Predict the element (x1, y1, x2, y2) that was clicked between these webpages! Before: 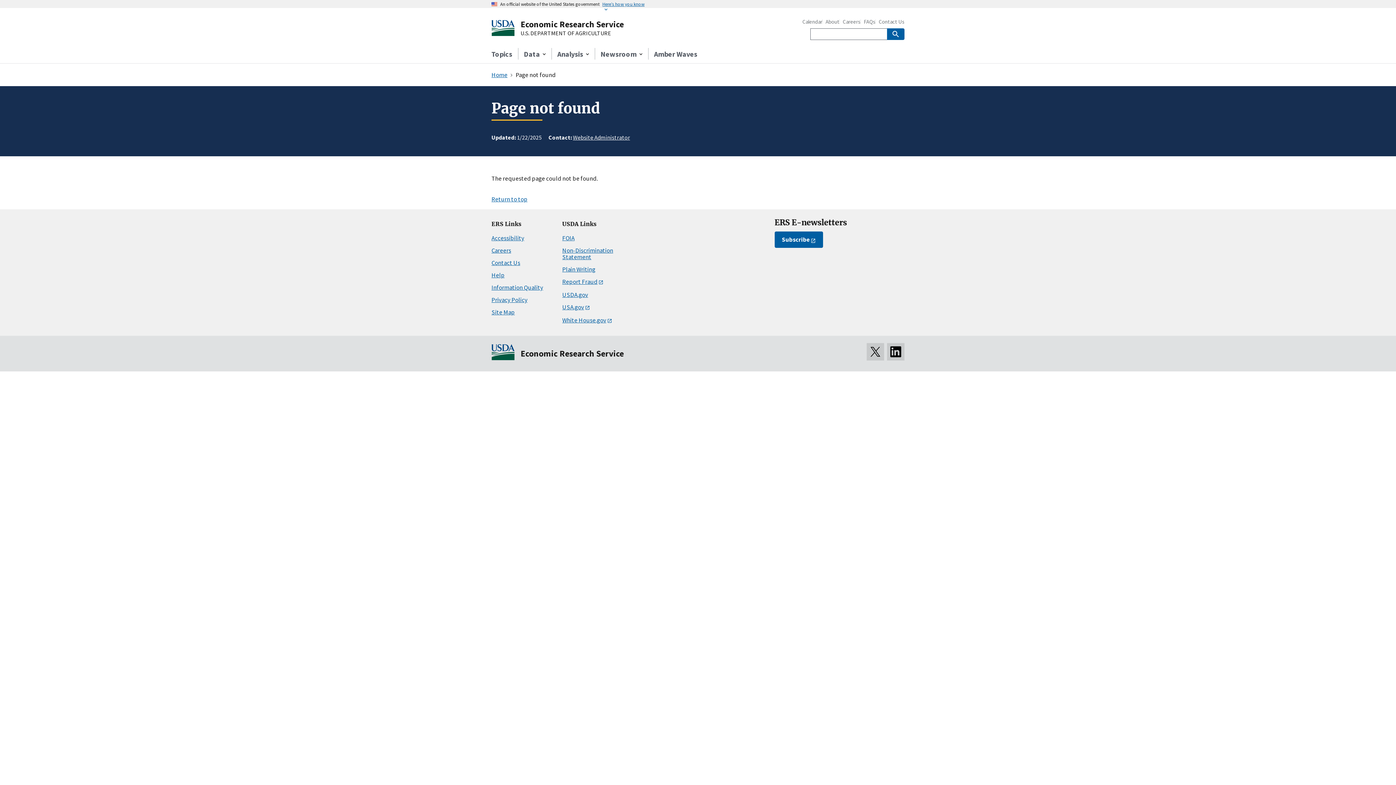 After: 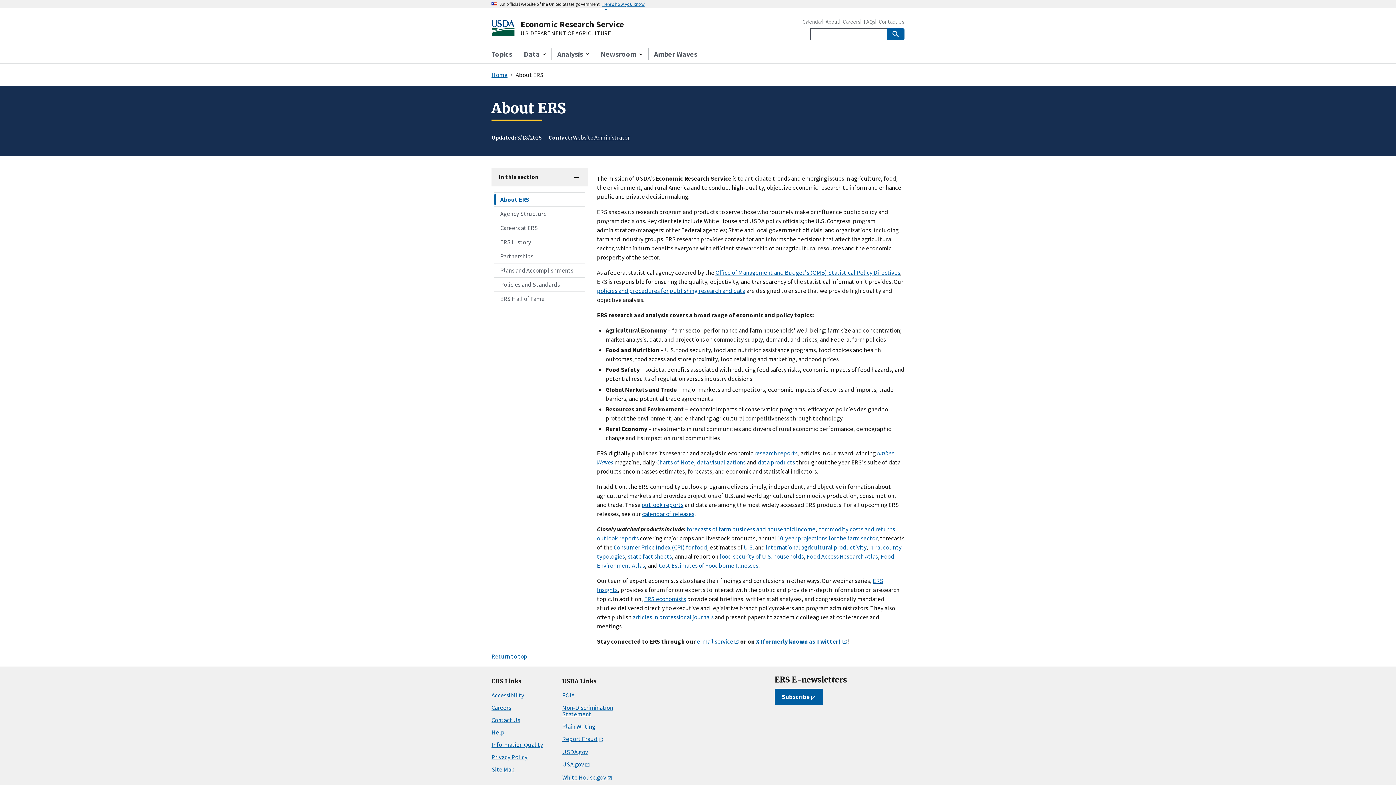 Action: bbox: (825, 19, 839, 24) label: About